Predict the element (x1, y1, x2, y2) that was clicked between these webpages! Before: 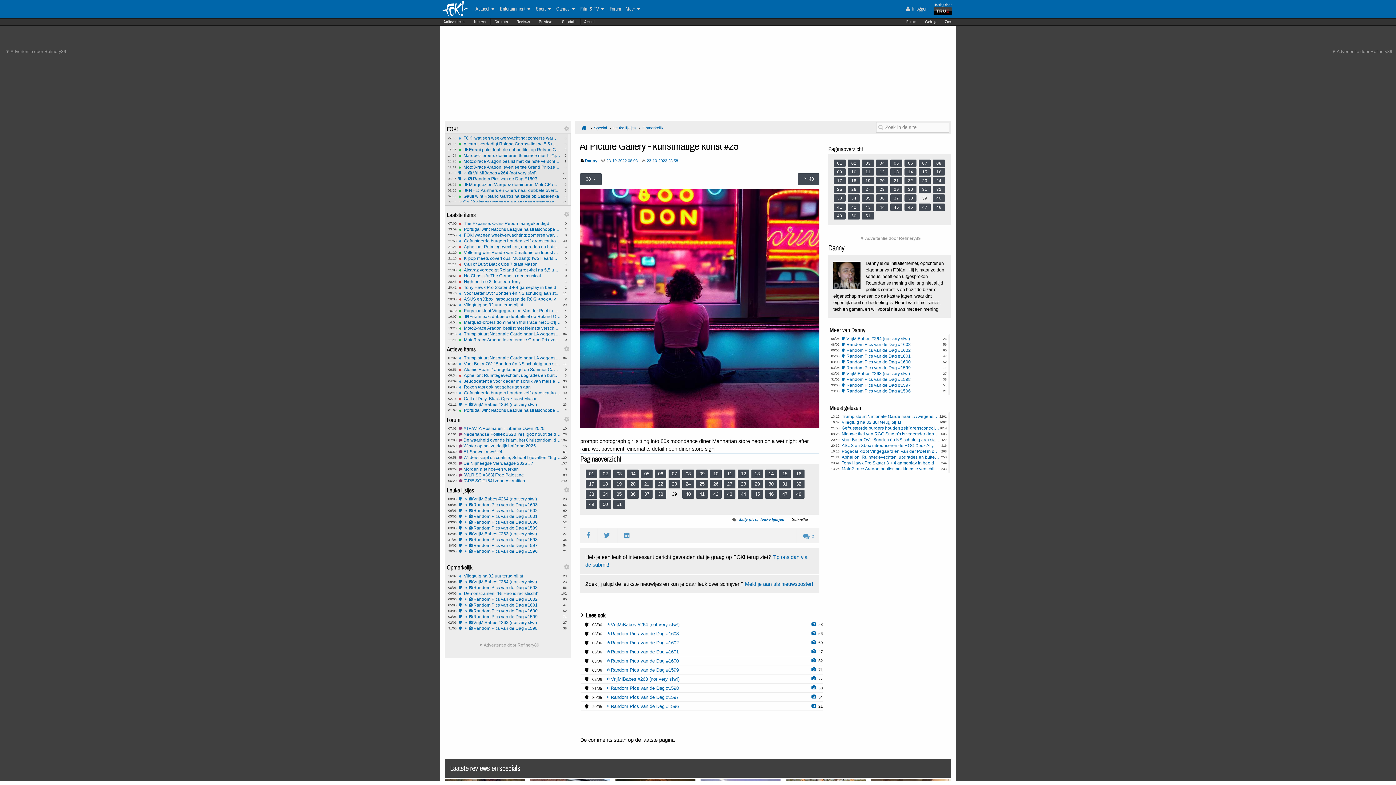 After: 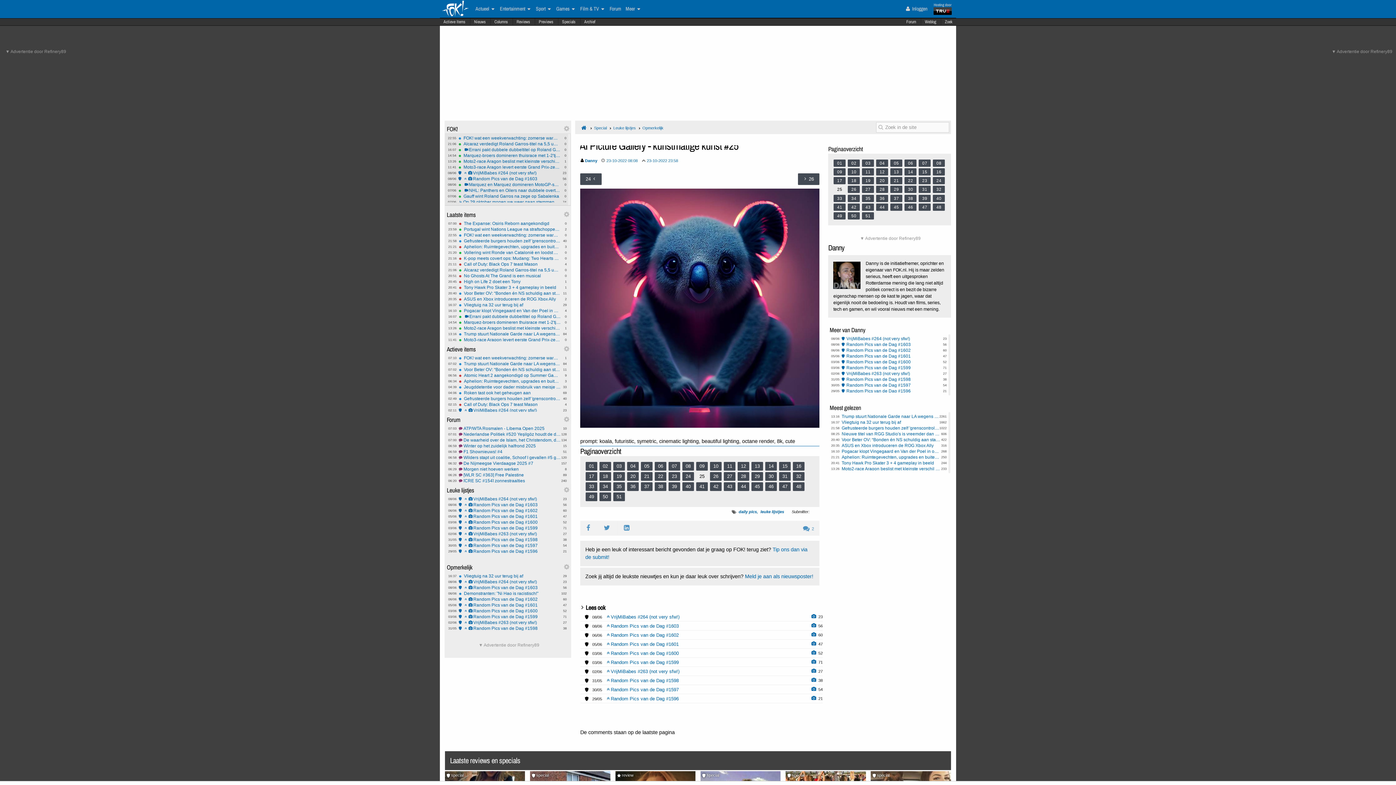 Action: label: 25 bbox: (696, 479, 708, 488)